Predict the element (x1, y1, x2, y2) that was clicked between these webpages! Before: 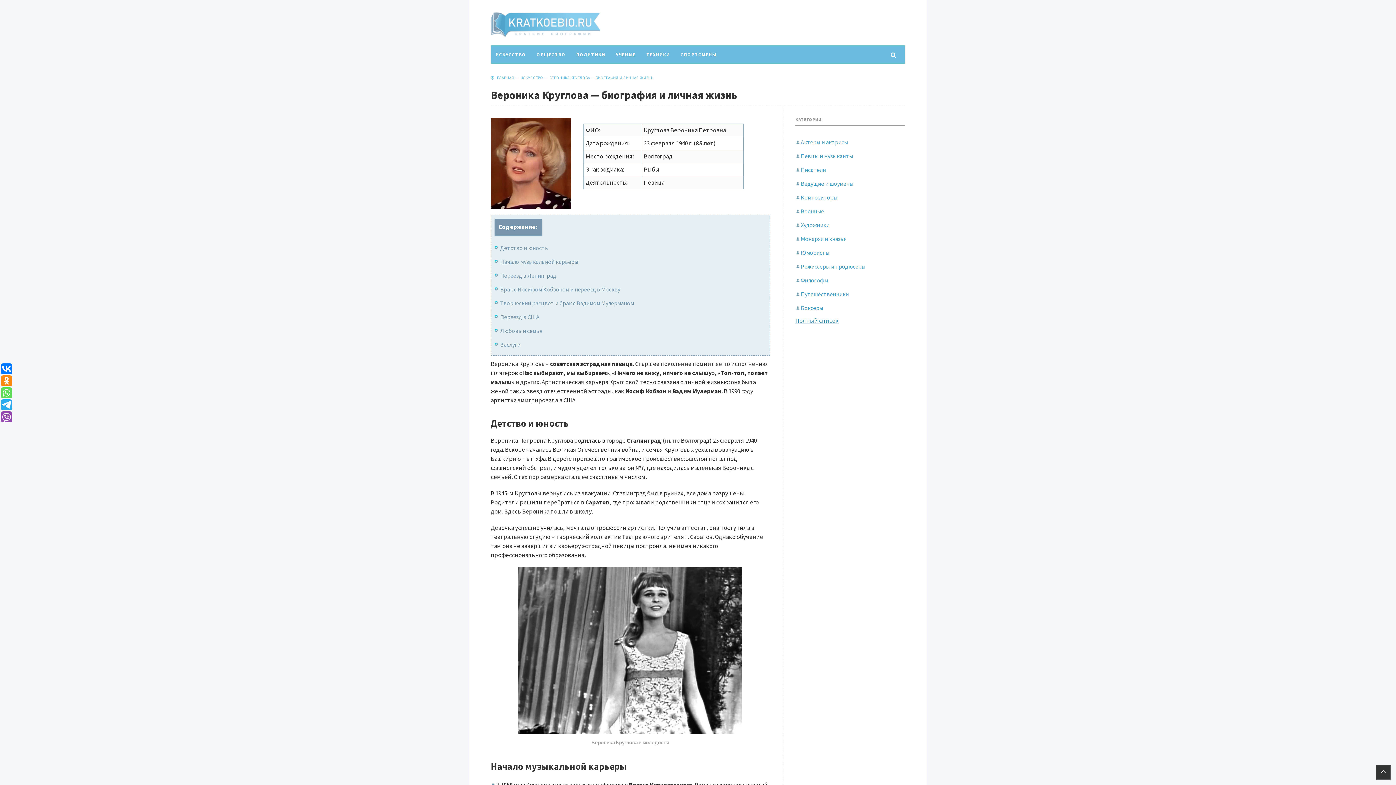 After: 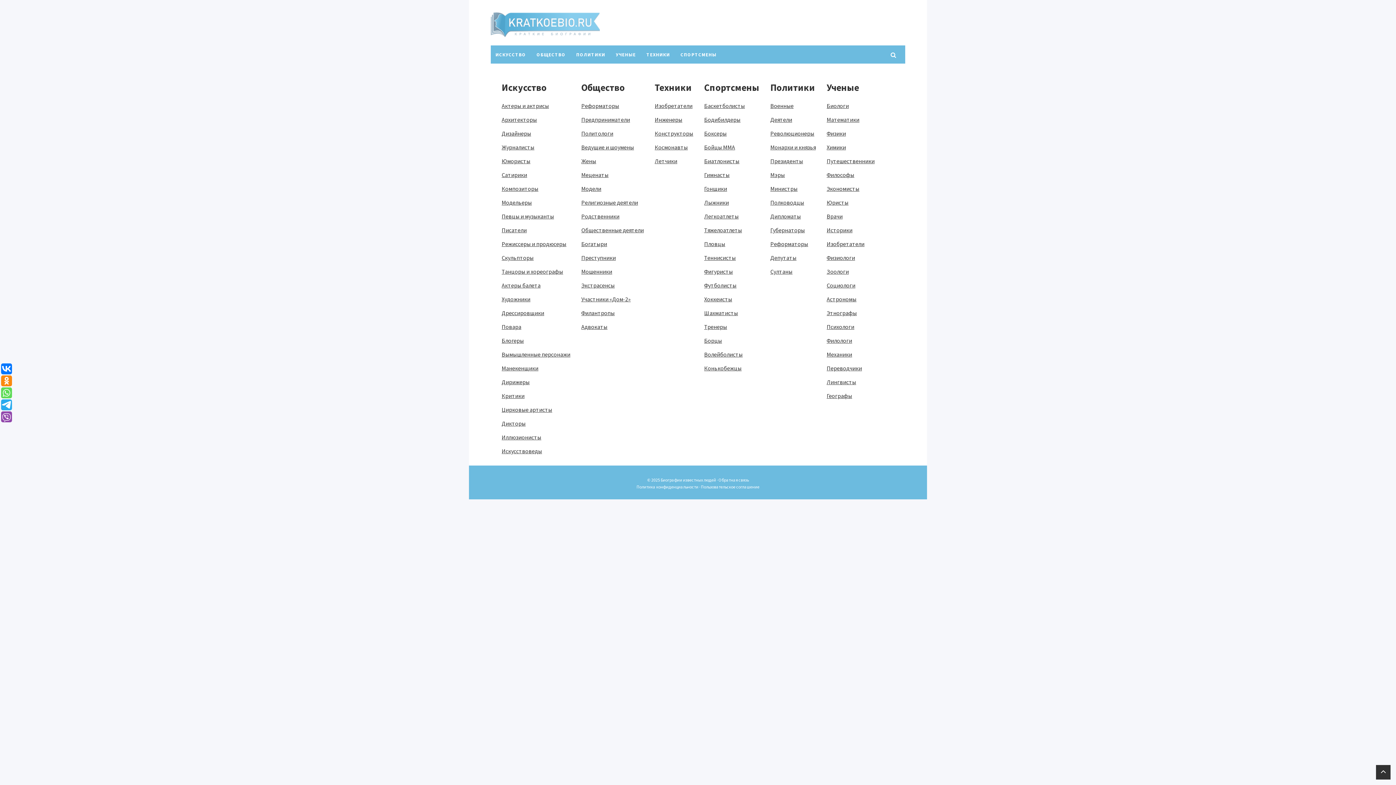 Action: bbox: (795, 316, 838, 324) label: Полный список